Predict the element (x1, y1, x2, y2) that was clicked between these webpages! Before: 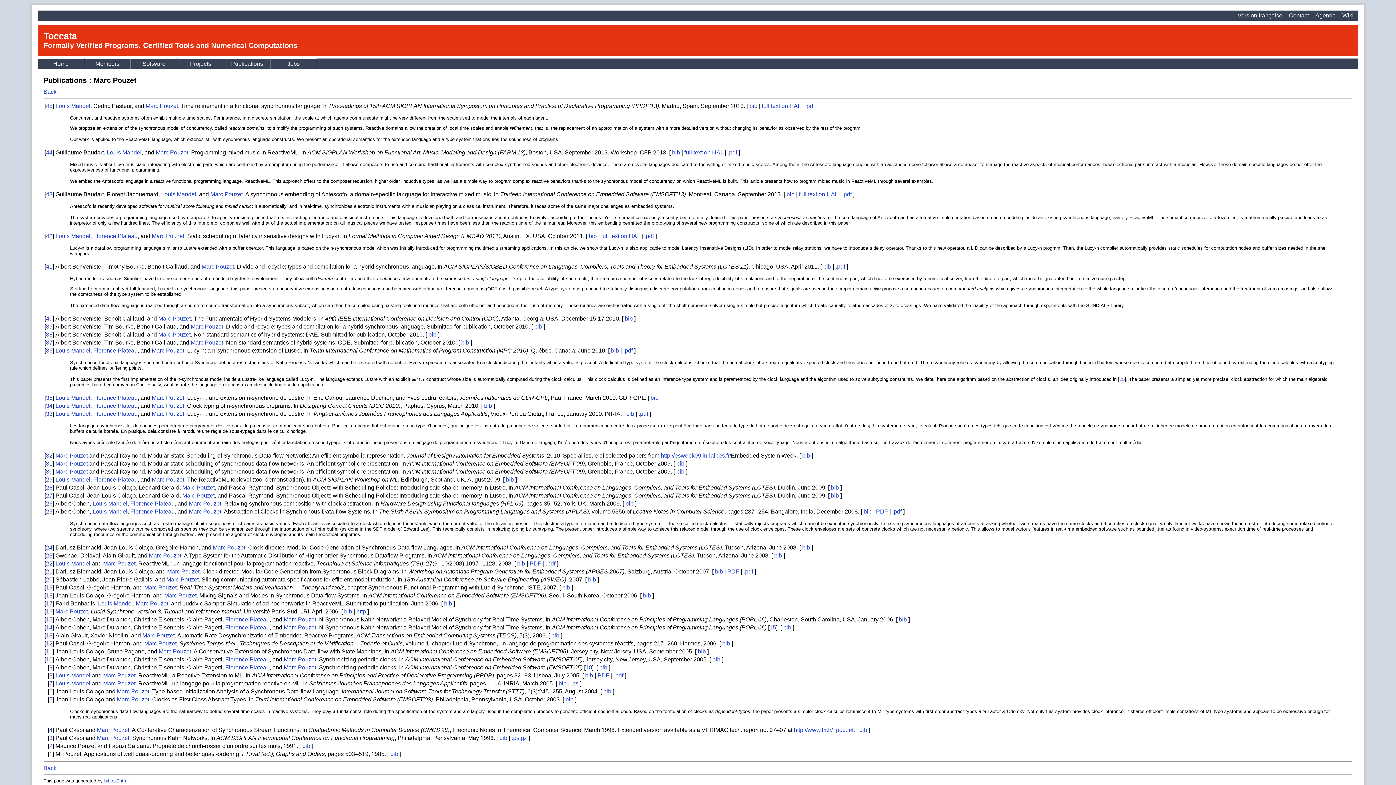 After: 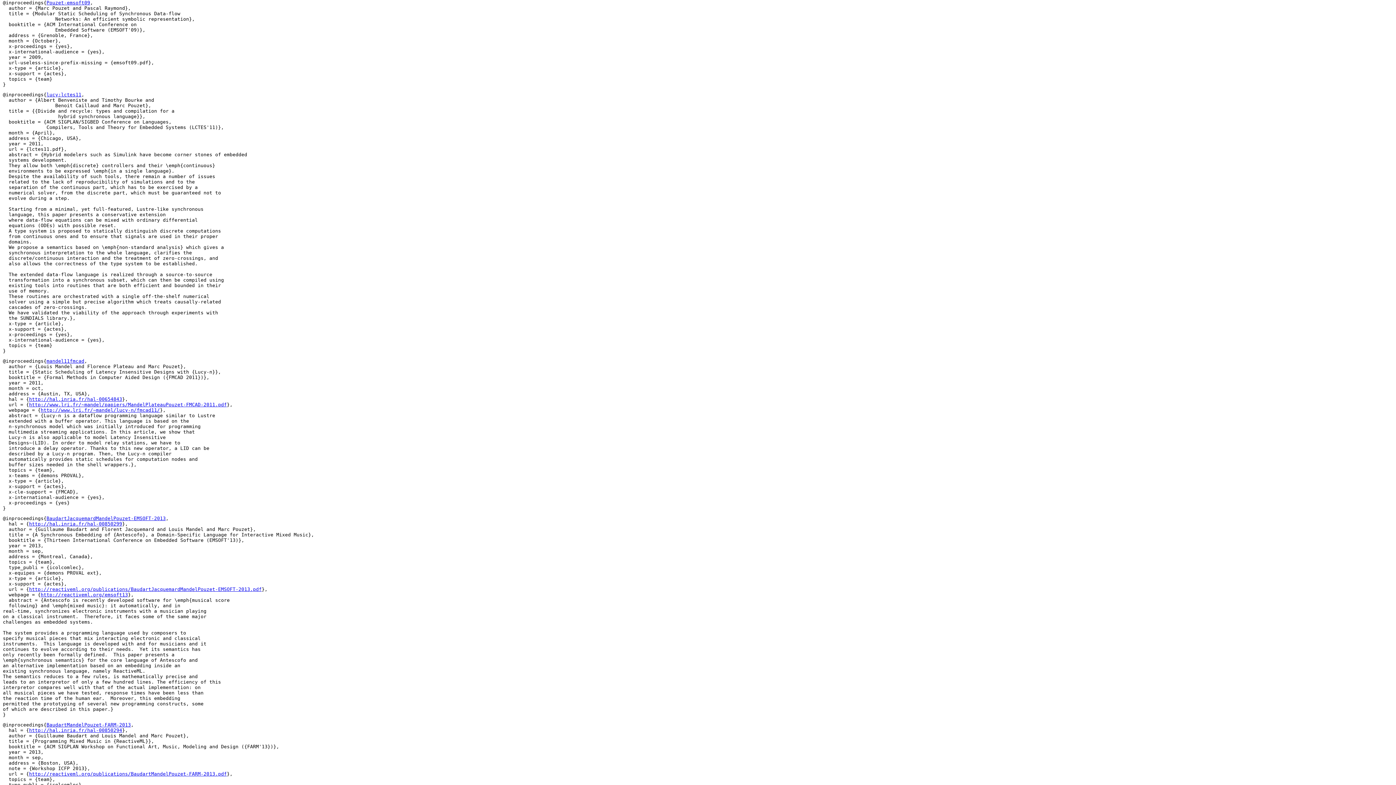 Action: label: bib bbox: (676, 460, 684, 466)